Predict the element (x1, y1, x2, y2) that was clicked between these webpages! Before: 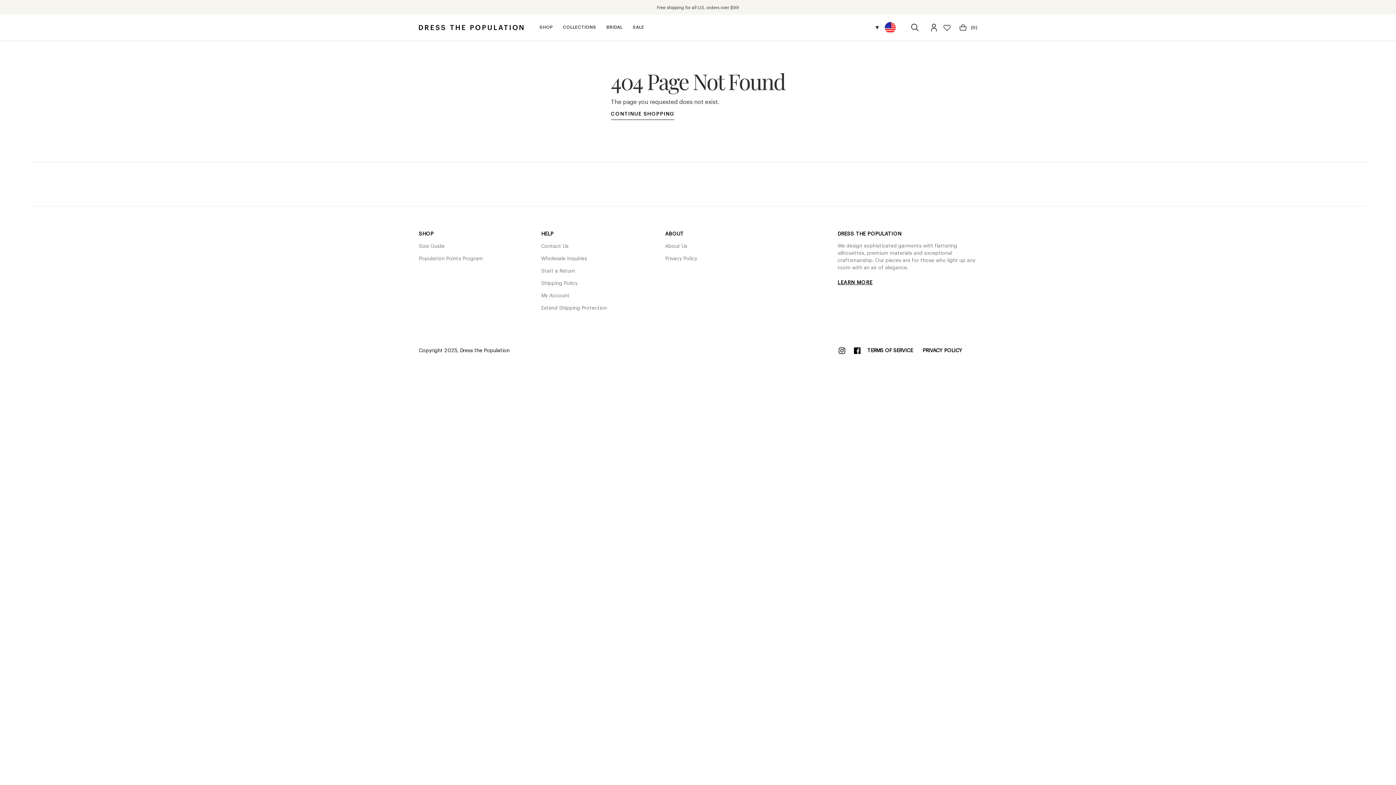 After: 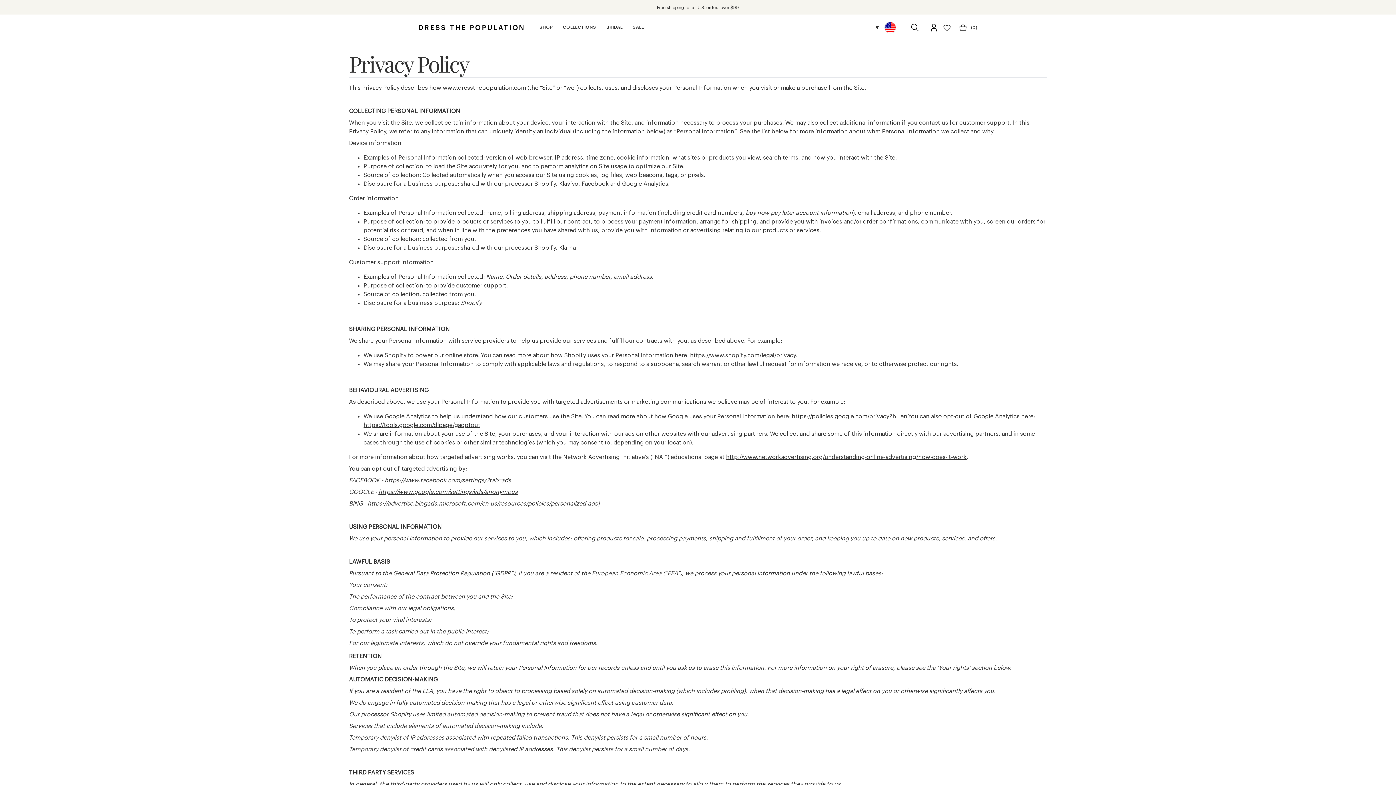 Action: label: Privacy Policy bbox: (665, 256, 697, 261)